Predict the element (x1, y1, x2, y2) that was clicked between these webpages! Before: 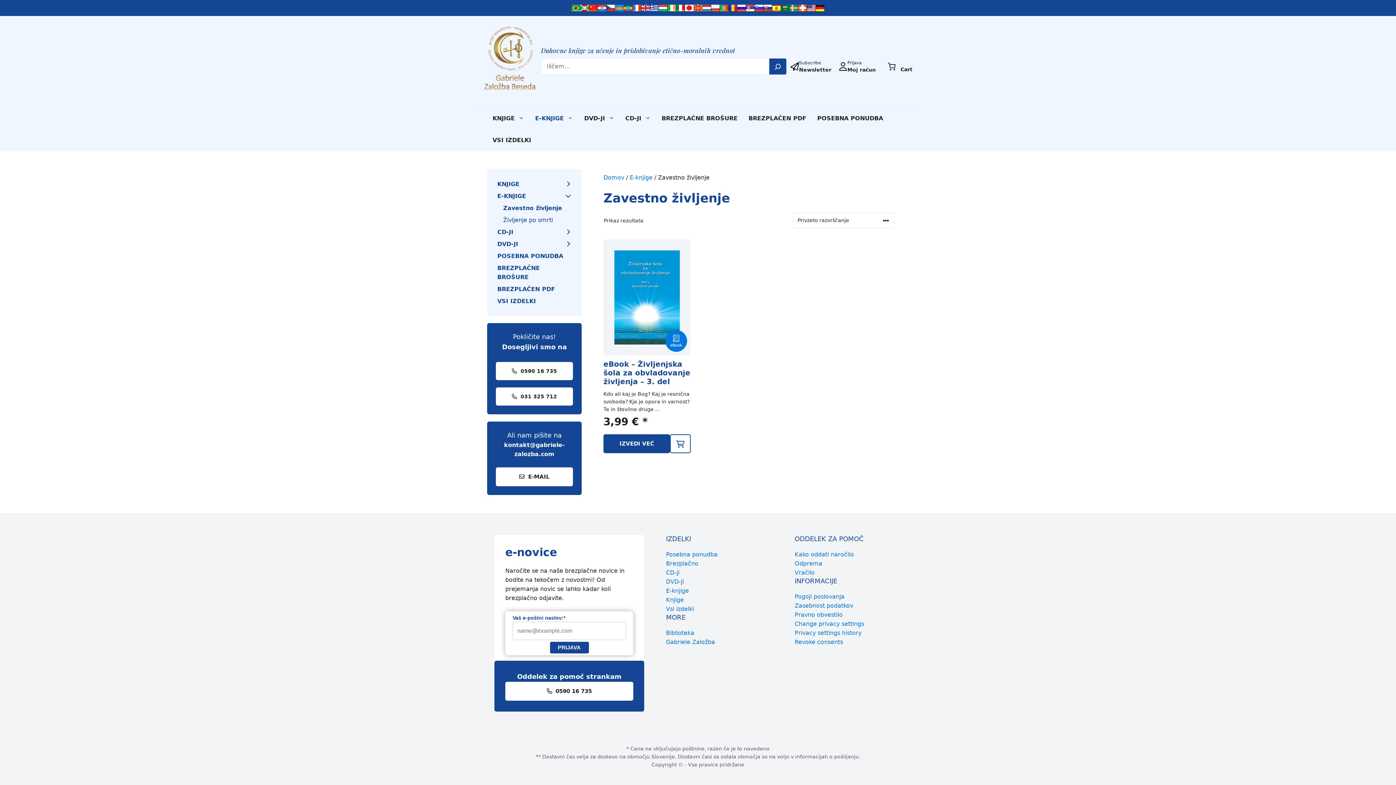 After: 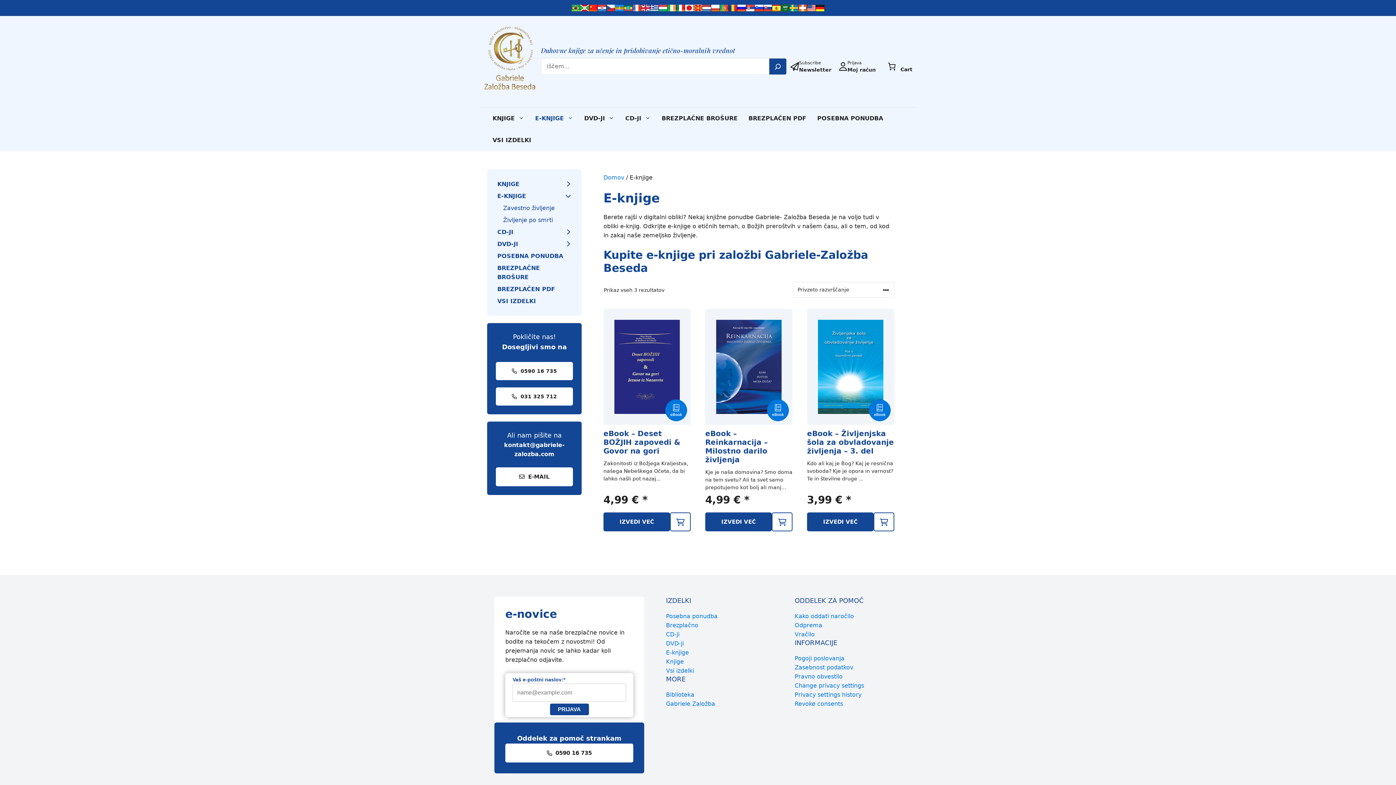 Action: label: E-knjige bbox: (629, 174, 652, 180)